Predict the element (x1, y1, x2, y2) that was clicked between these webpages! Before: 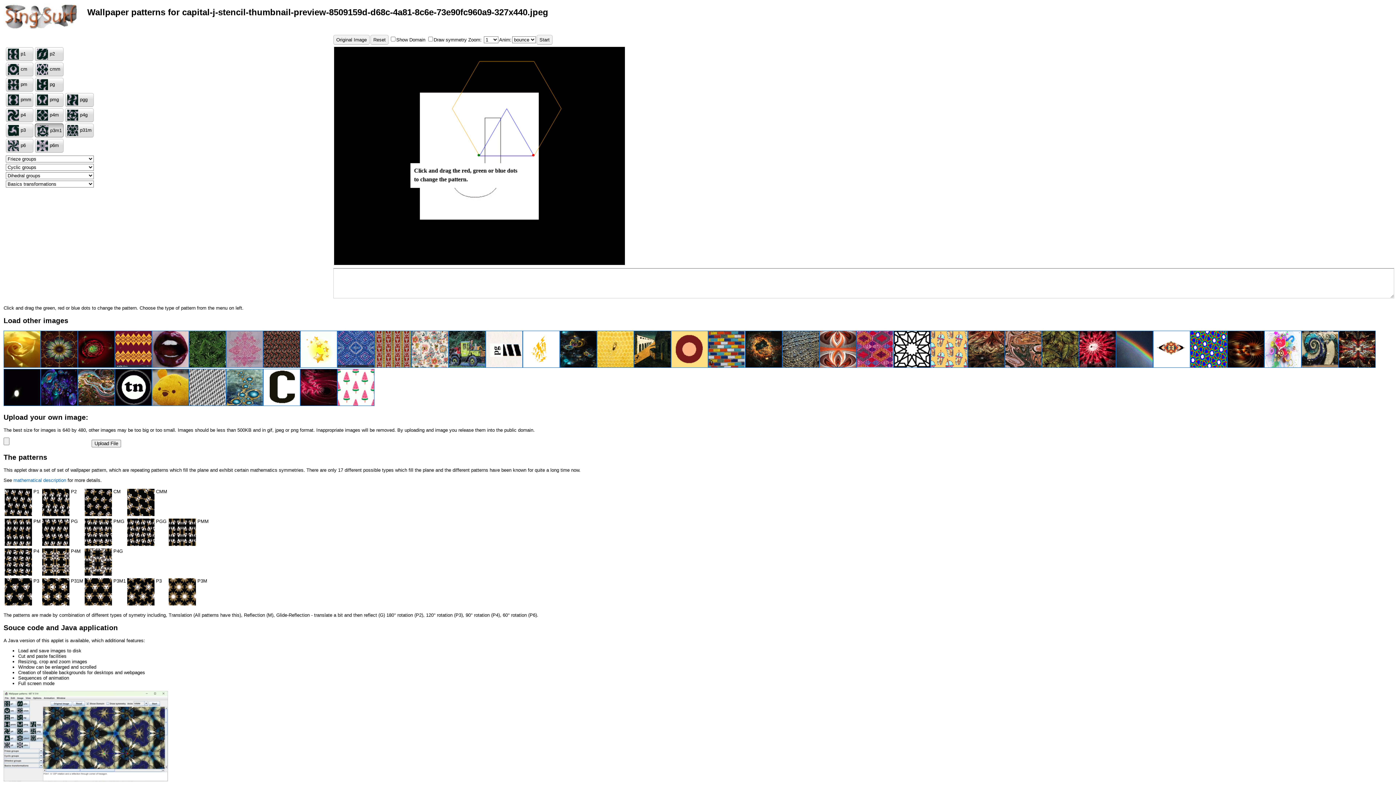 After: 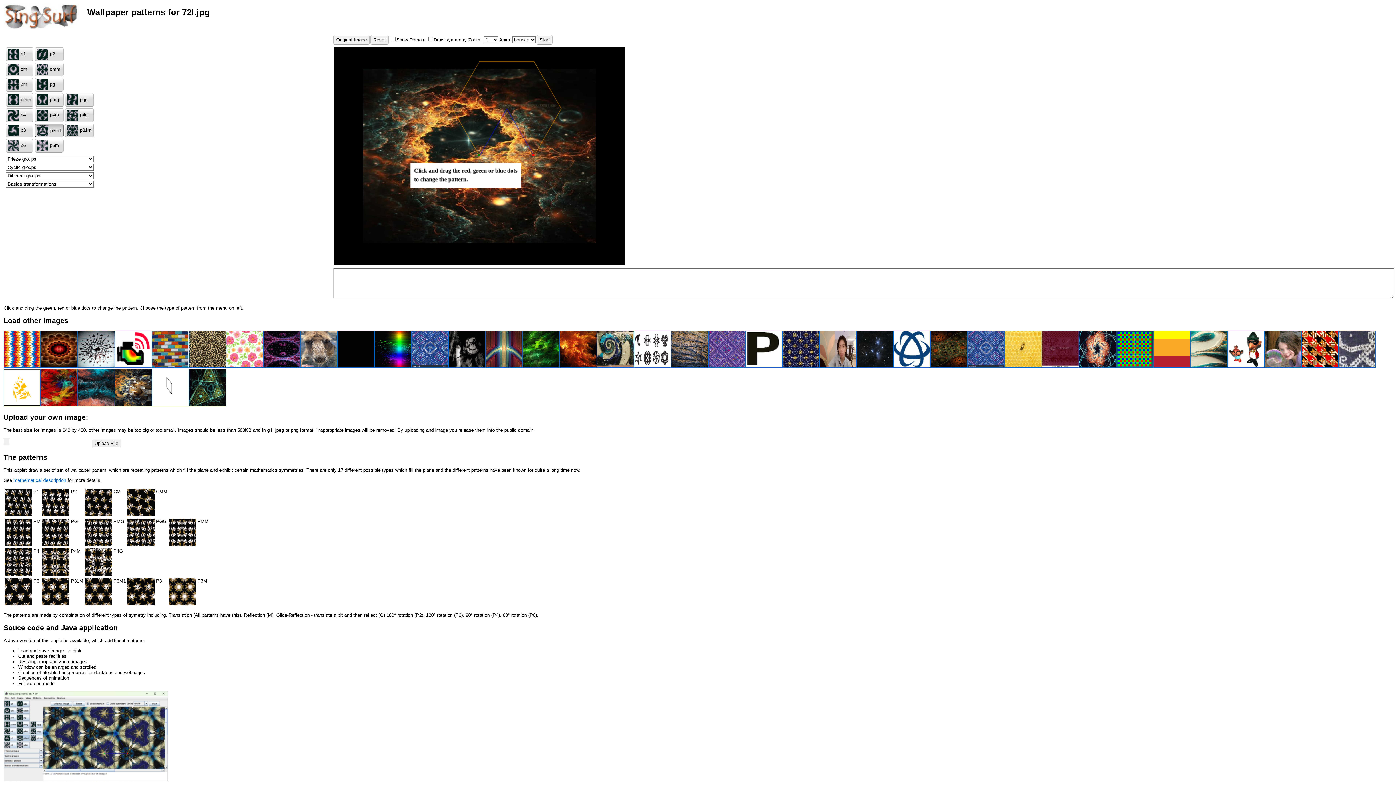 Action: bbox: (745, 363, 782, 369)